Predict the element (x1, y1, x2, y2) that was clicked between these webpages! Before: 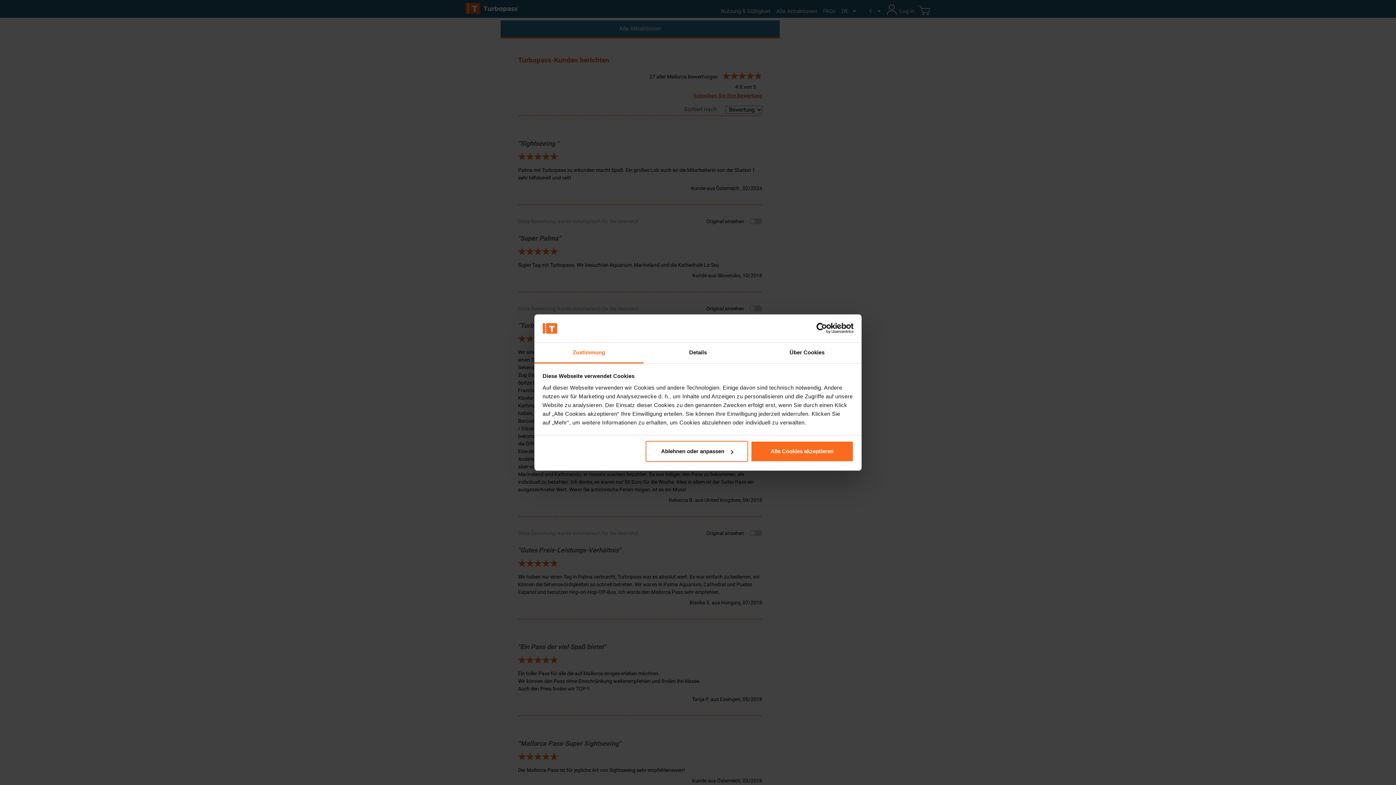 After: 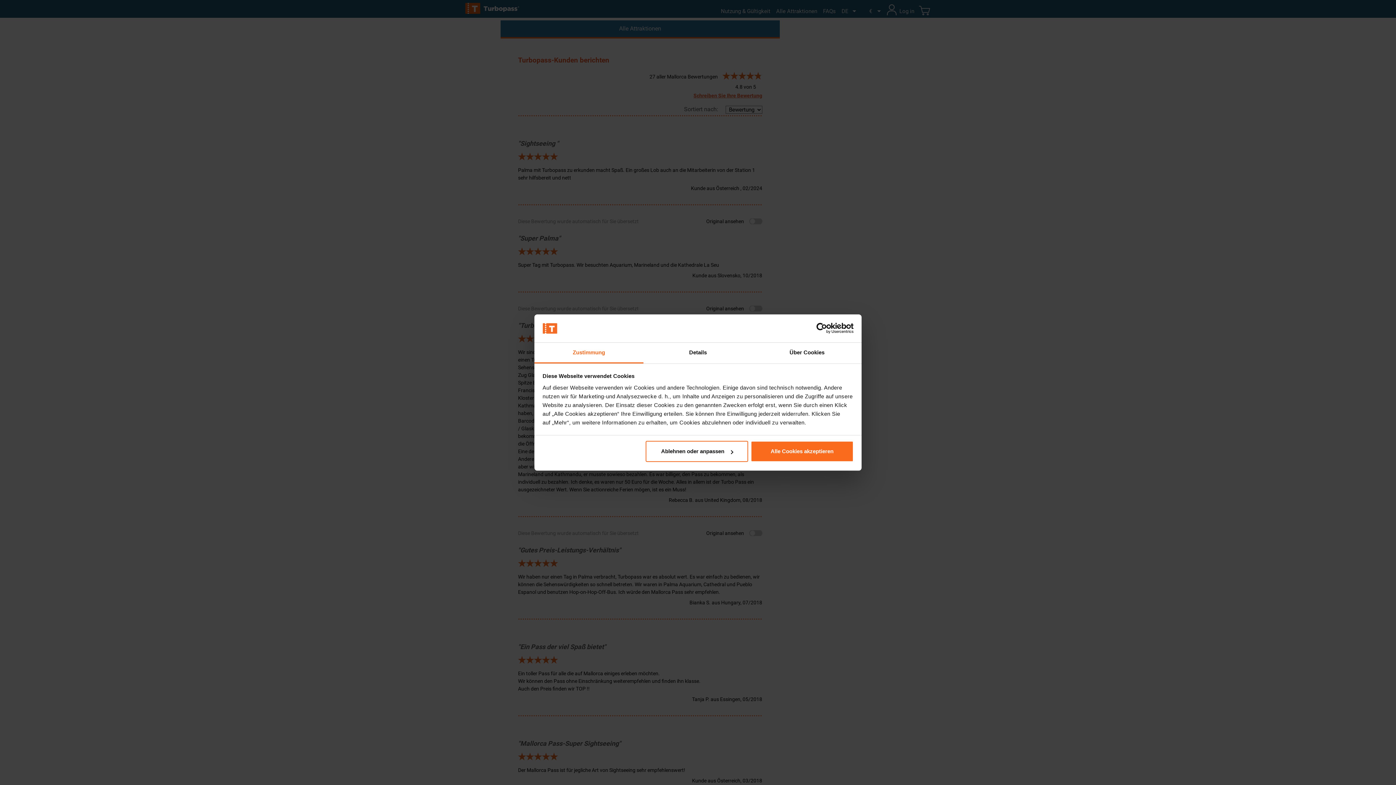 Action: bbox: (790, 323, 853, 334) label: Usercentrics Cookiebot - opens in a new window